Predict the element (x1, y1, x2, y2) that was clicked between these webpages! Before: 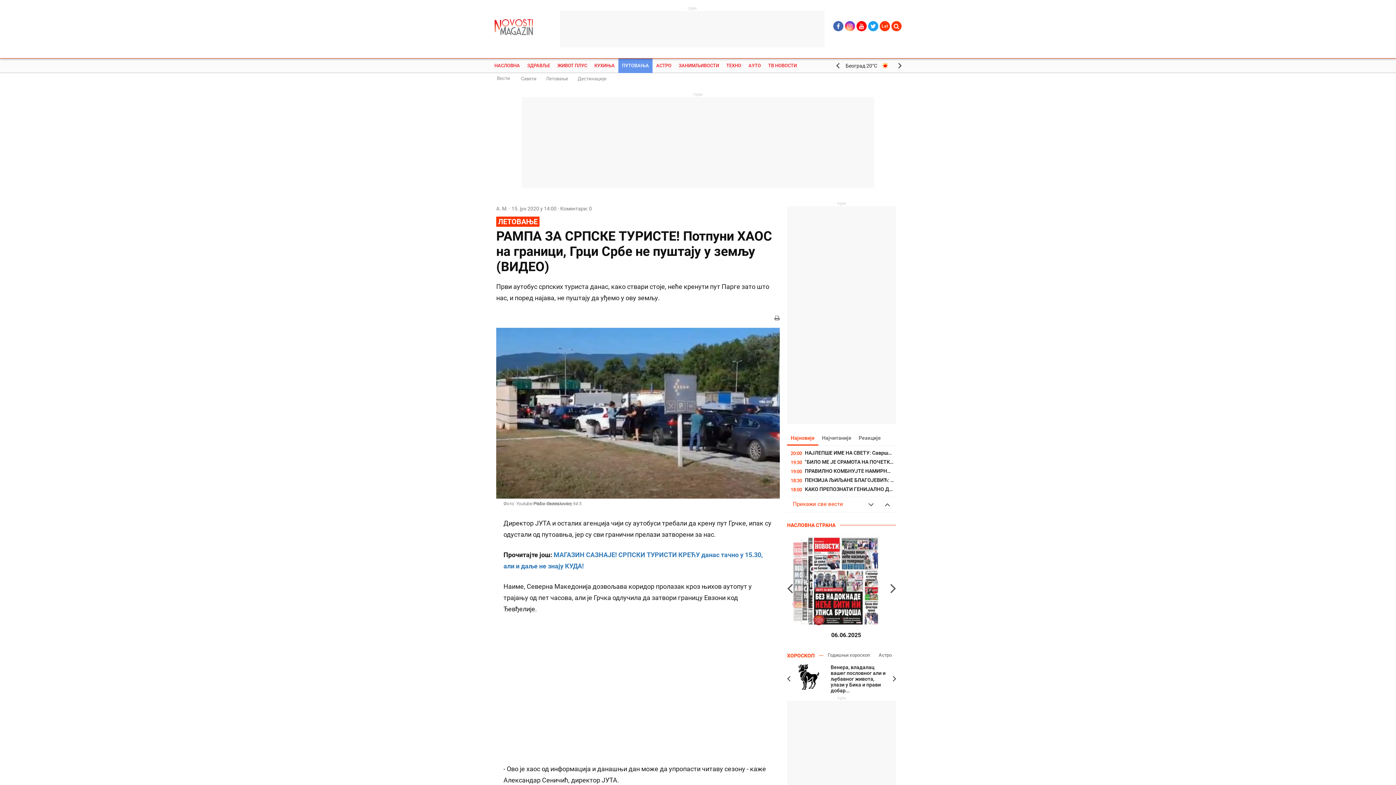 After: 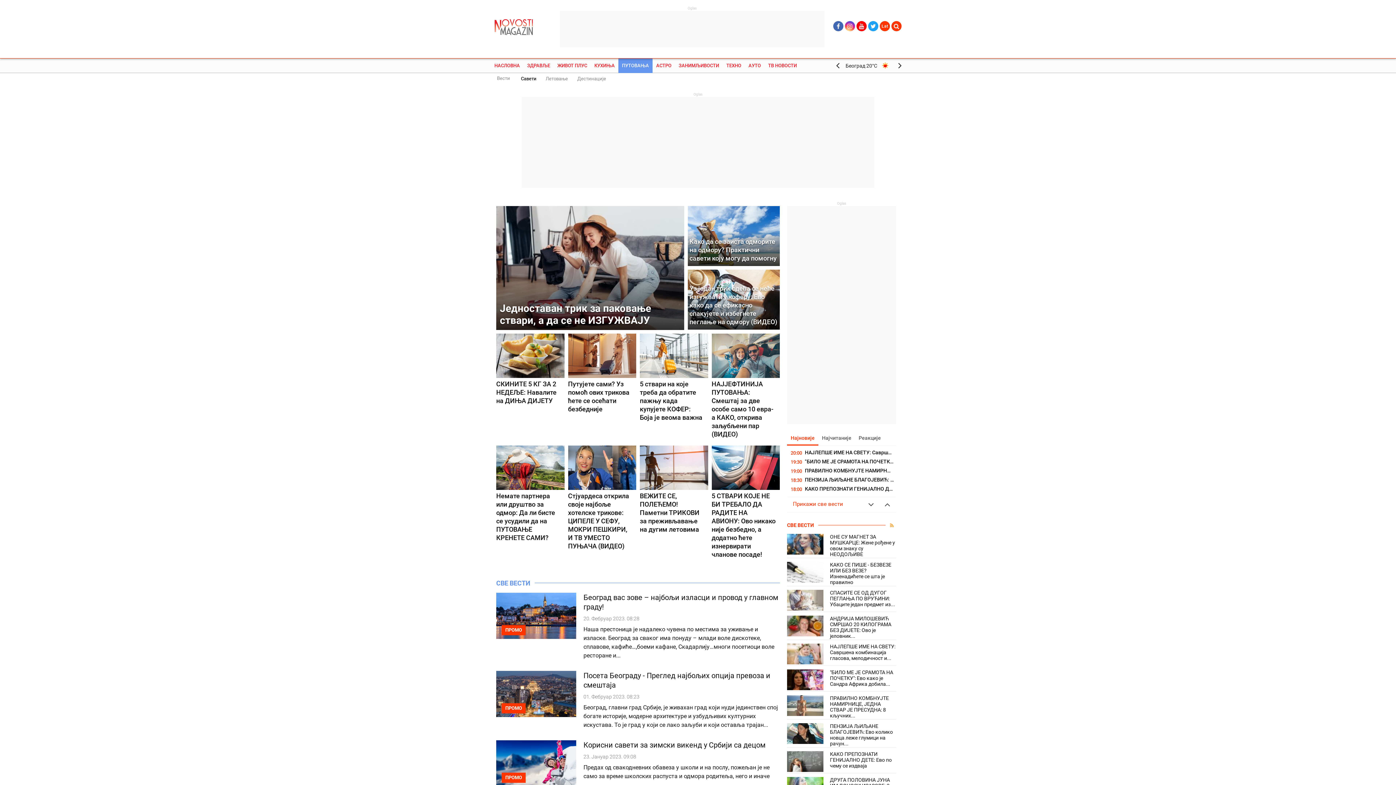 Action: bbox: (516, 73, 541, 84) label: Савети